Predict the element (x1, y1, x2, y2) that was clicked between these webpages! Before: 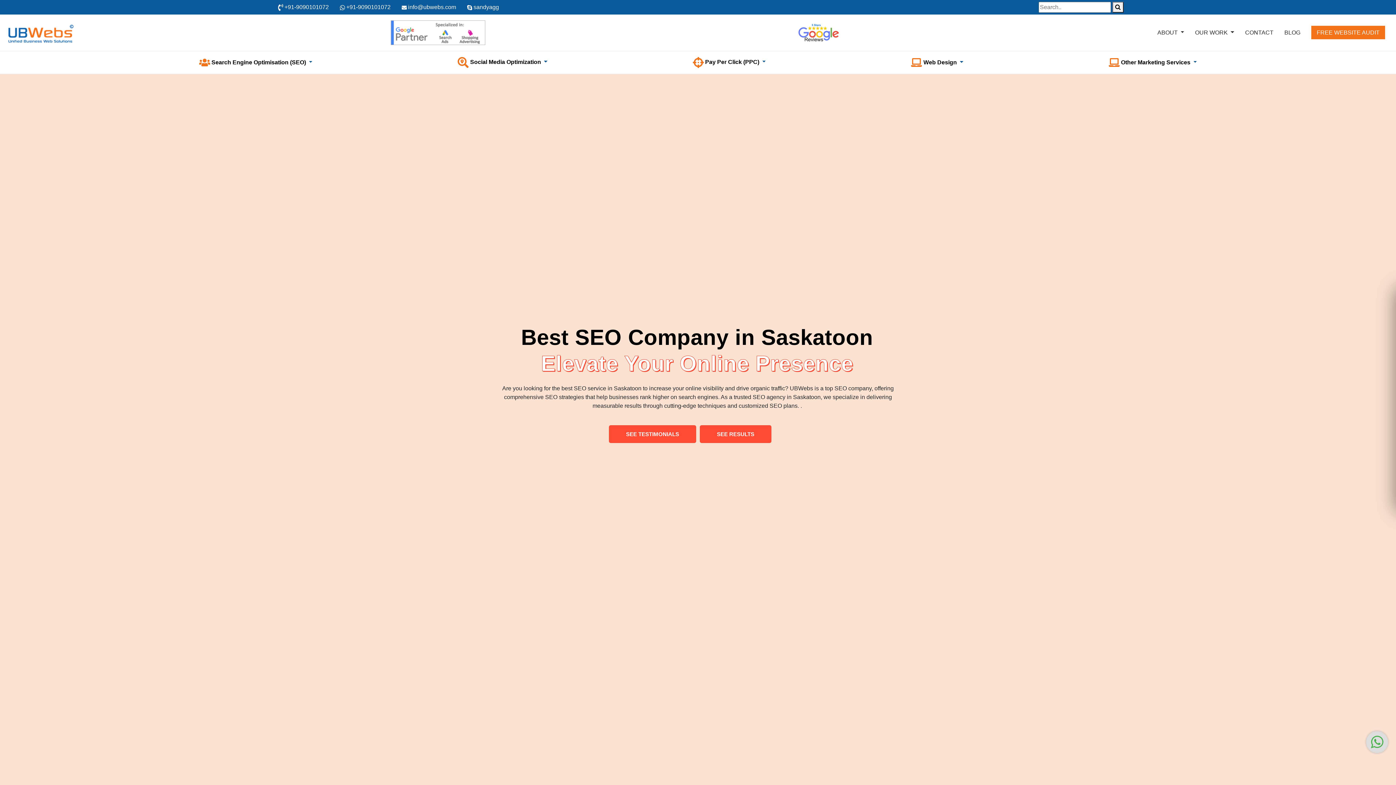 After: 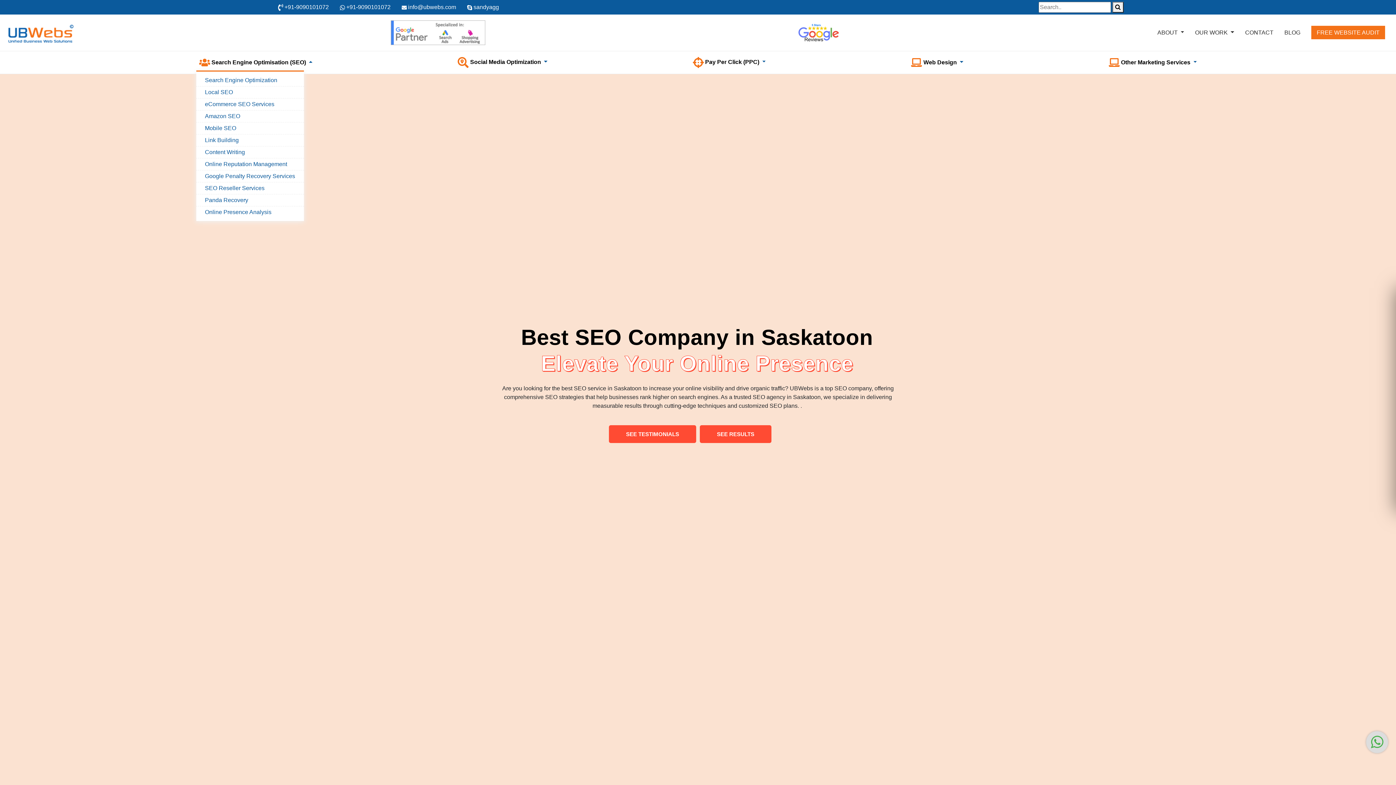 Action: label:  Search Engine Optimisation (SEO)  bbox: (196, 55, 315, 69)